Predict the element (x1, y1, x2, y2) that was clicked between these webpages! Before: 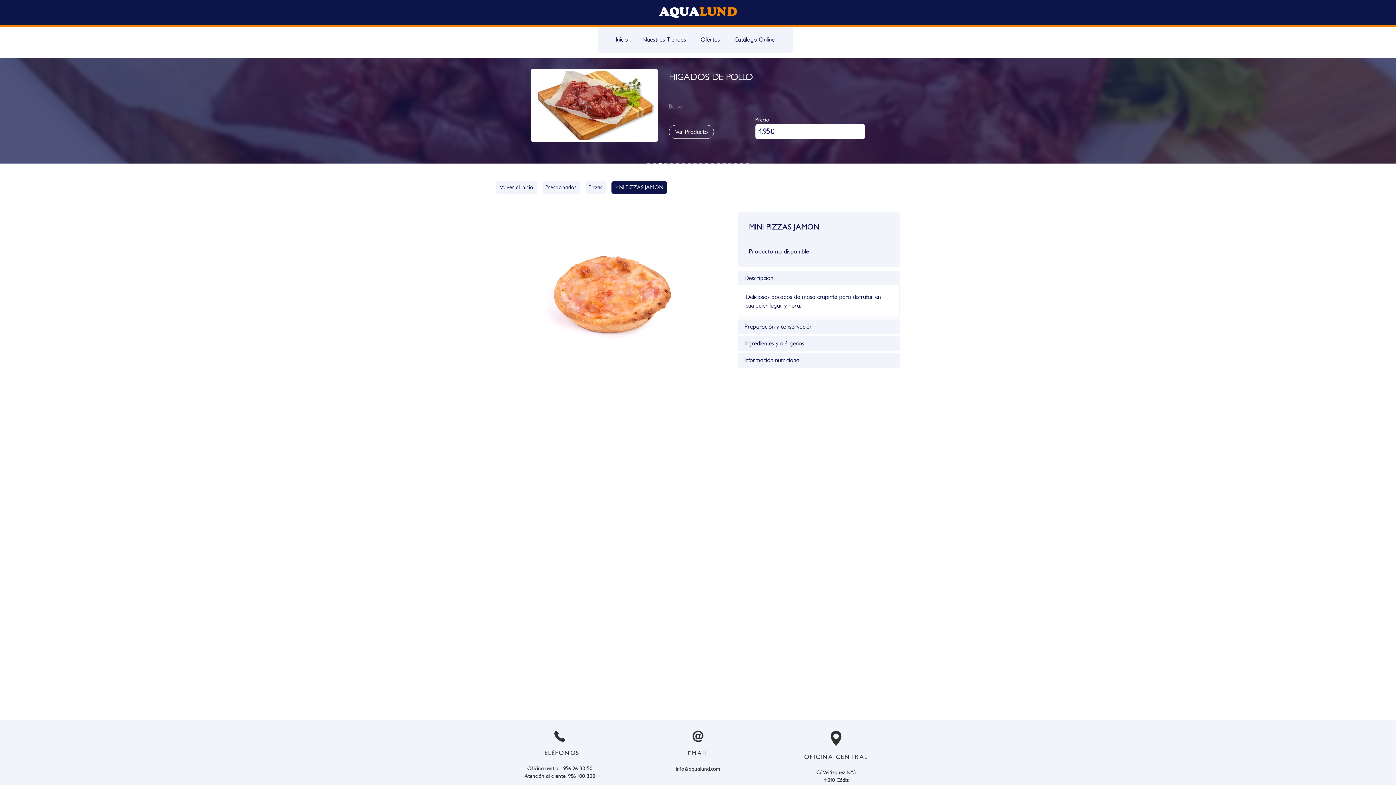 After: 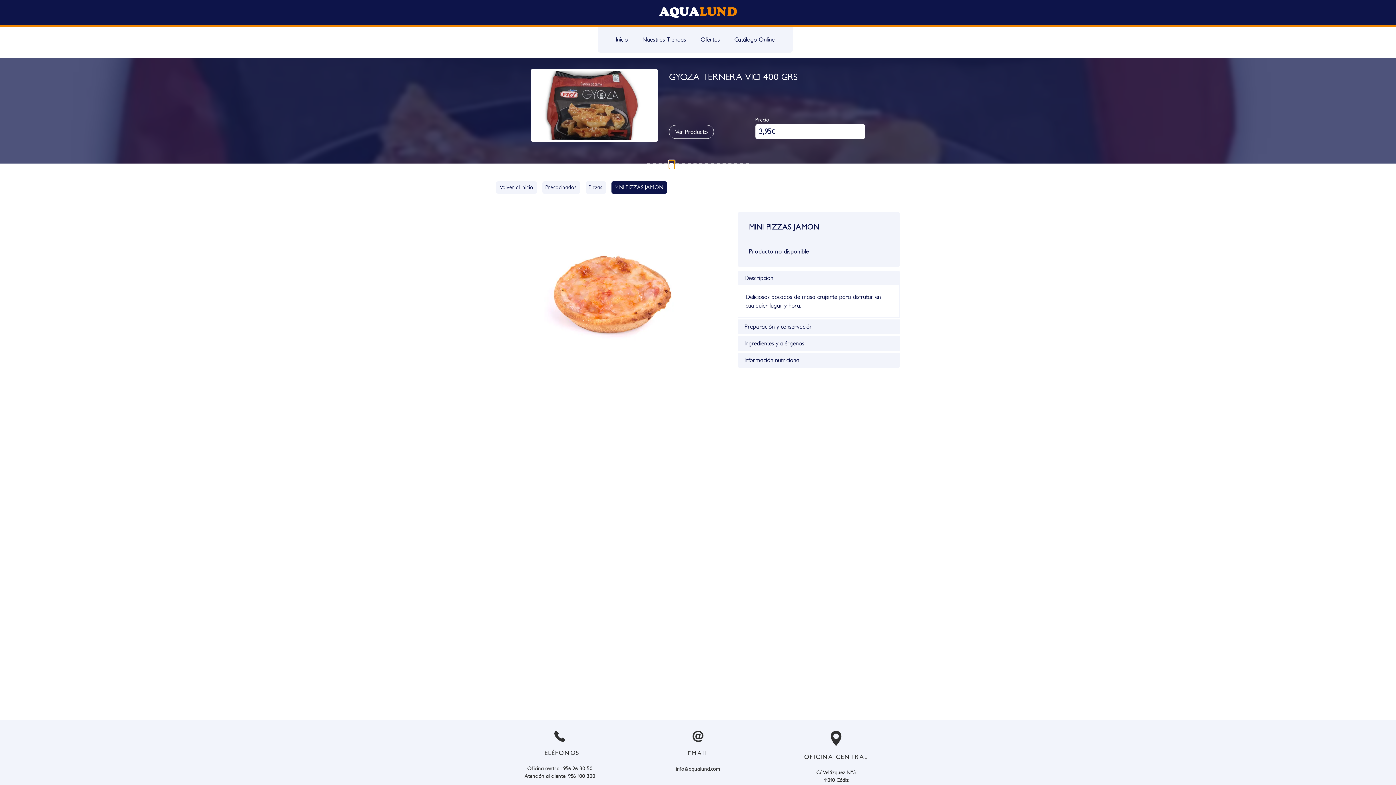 Action: bbox: (669, 160, 674, 169)